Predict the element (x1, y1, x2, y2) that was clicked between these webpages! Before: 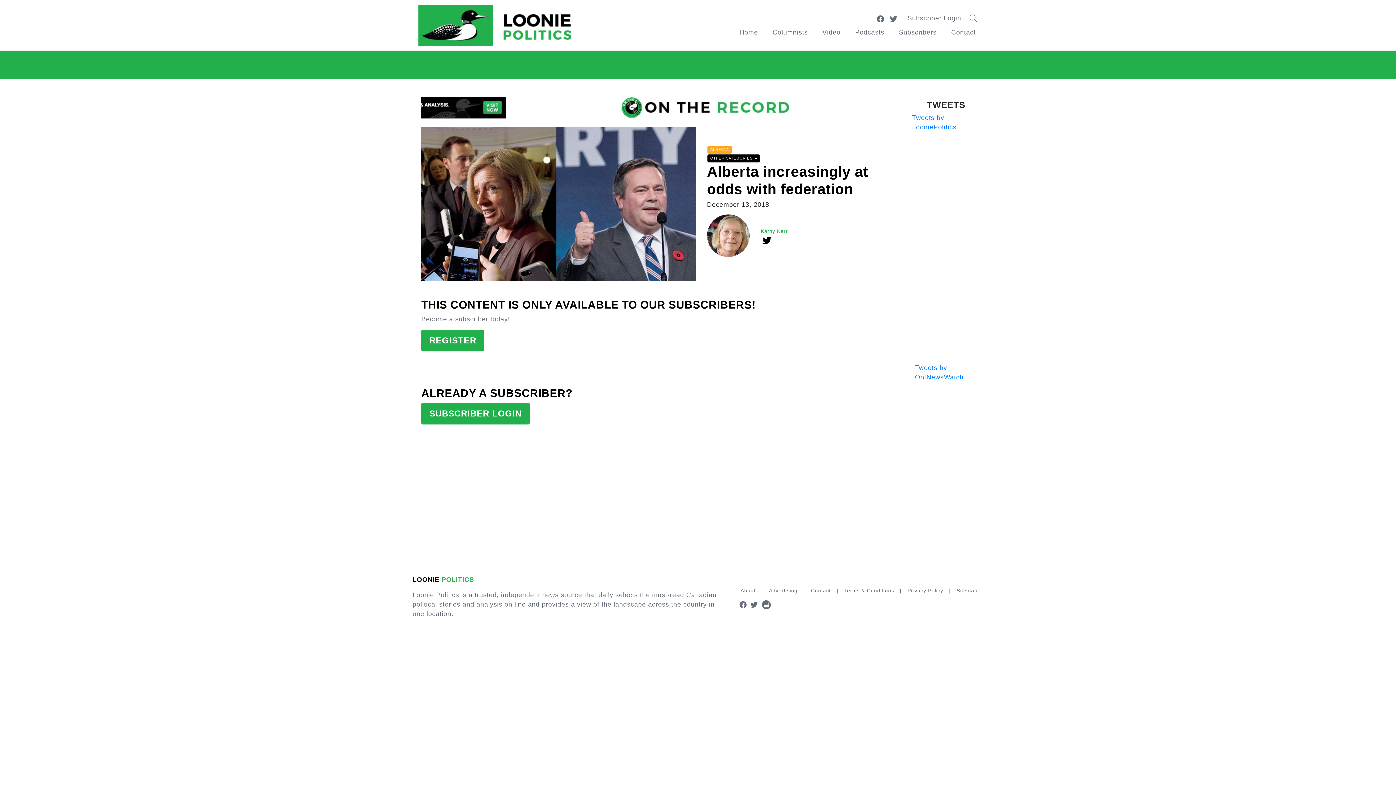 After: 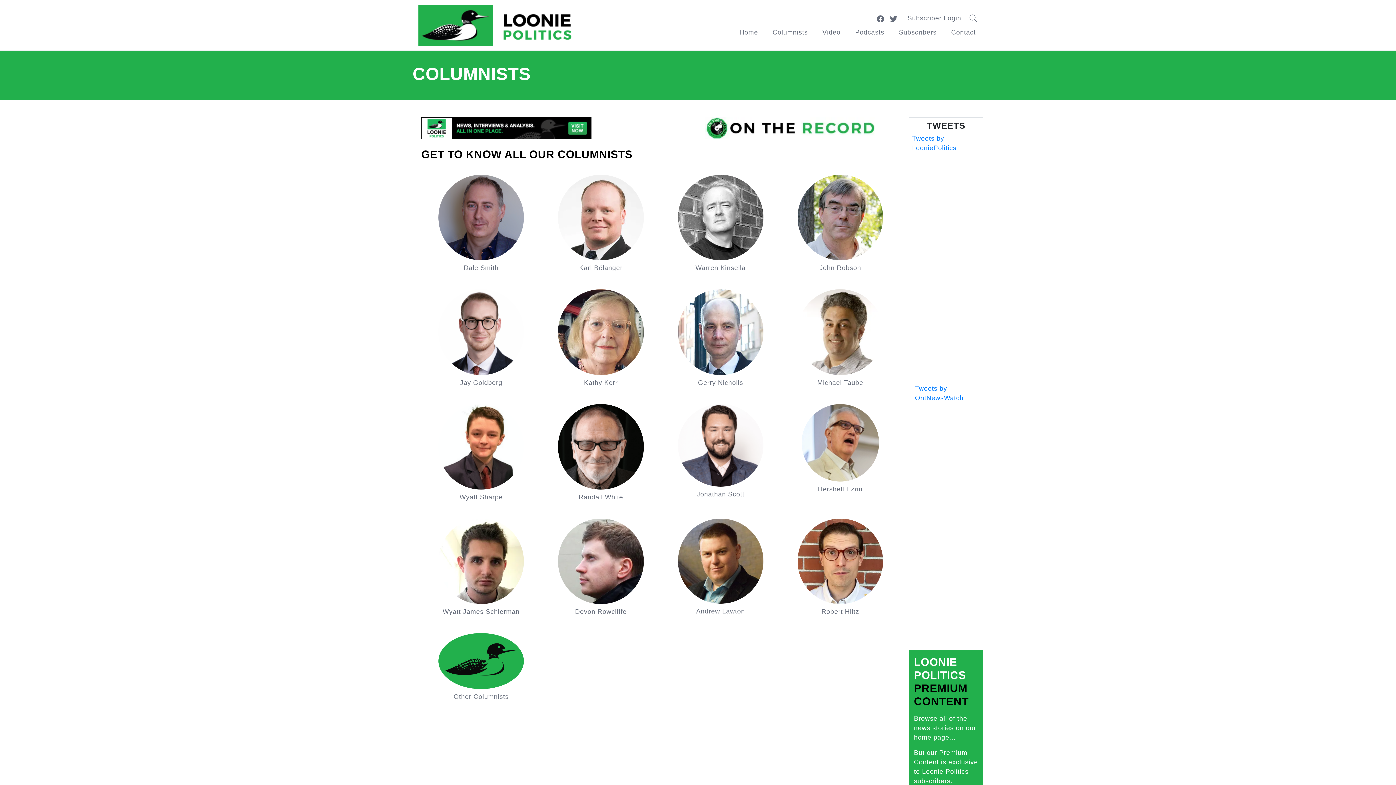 Action: label: Columnists bbox: (765, 25, 815, 39)